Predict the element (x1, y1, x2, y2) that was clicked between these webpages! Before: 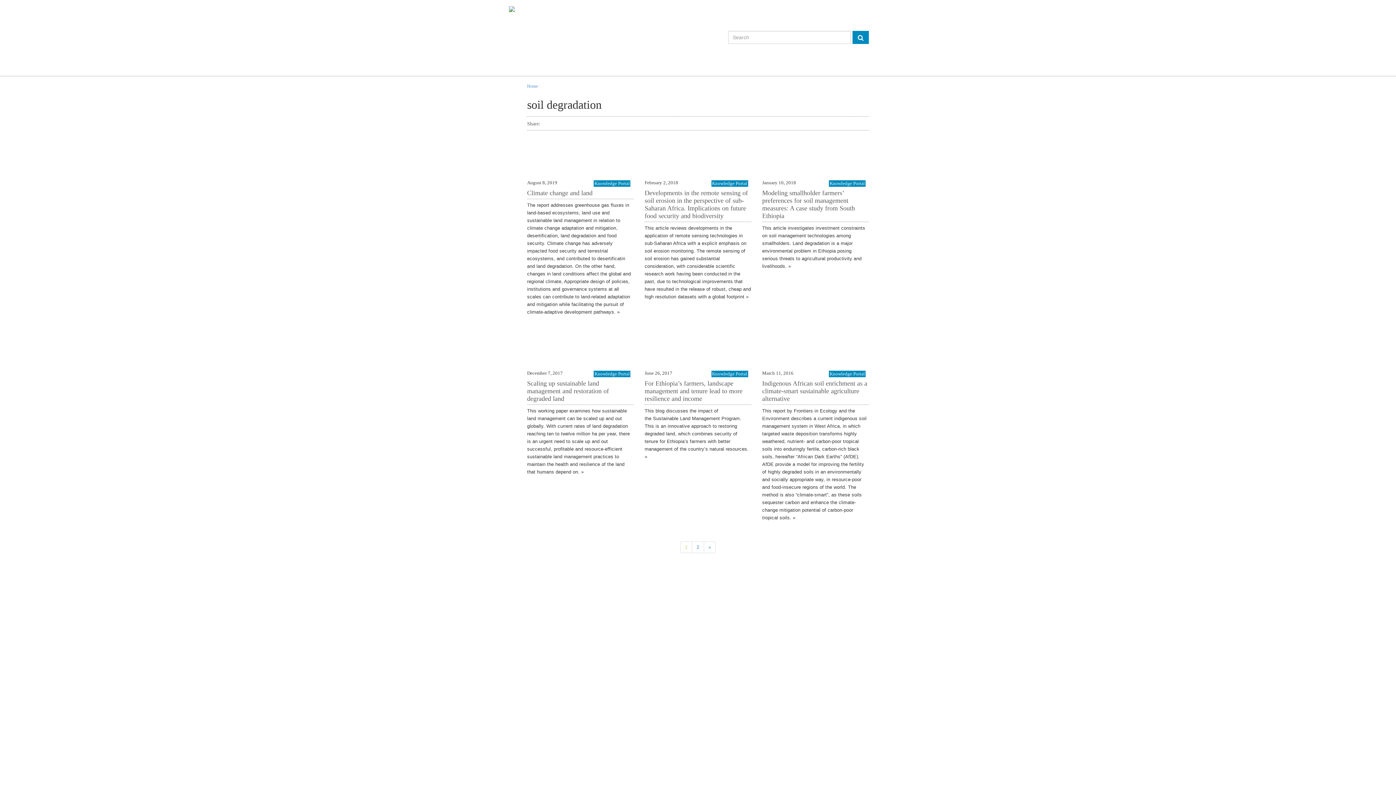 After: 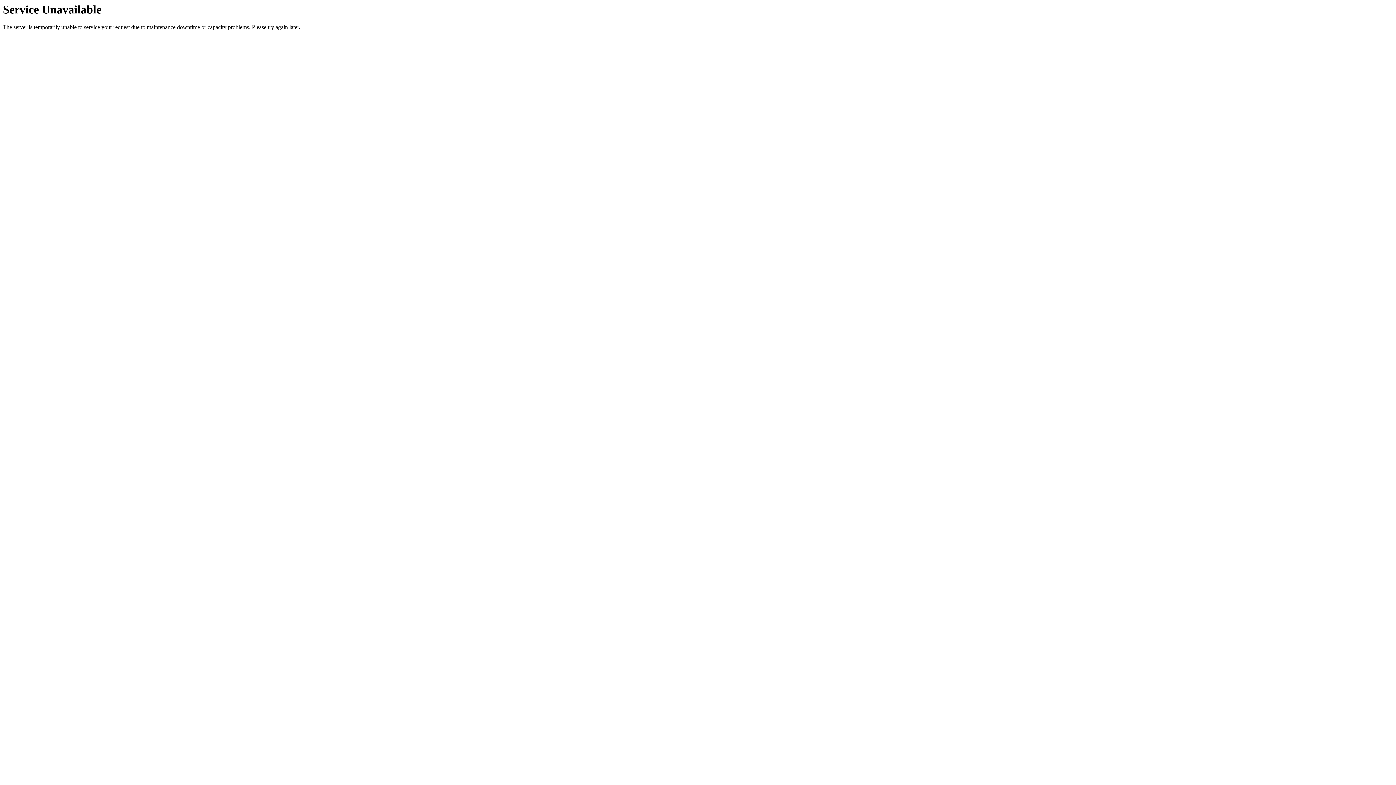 Action: label: Knowledge Portal bbox: (594, 180, 629, 186)